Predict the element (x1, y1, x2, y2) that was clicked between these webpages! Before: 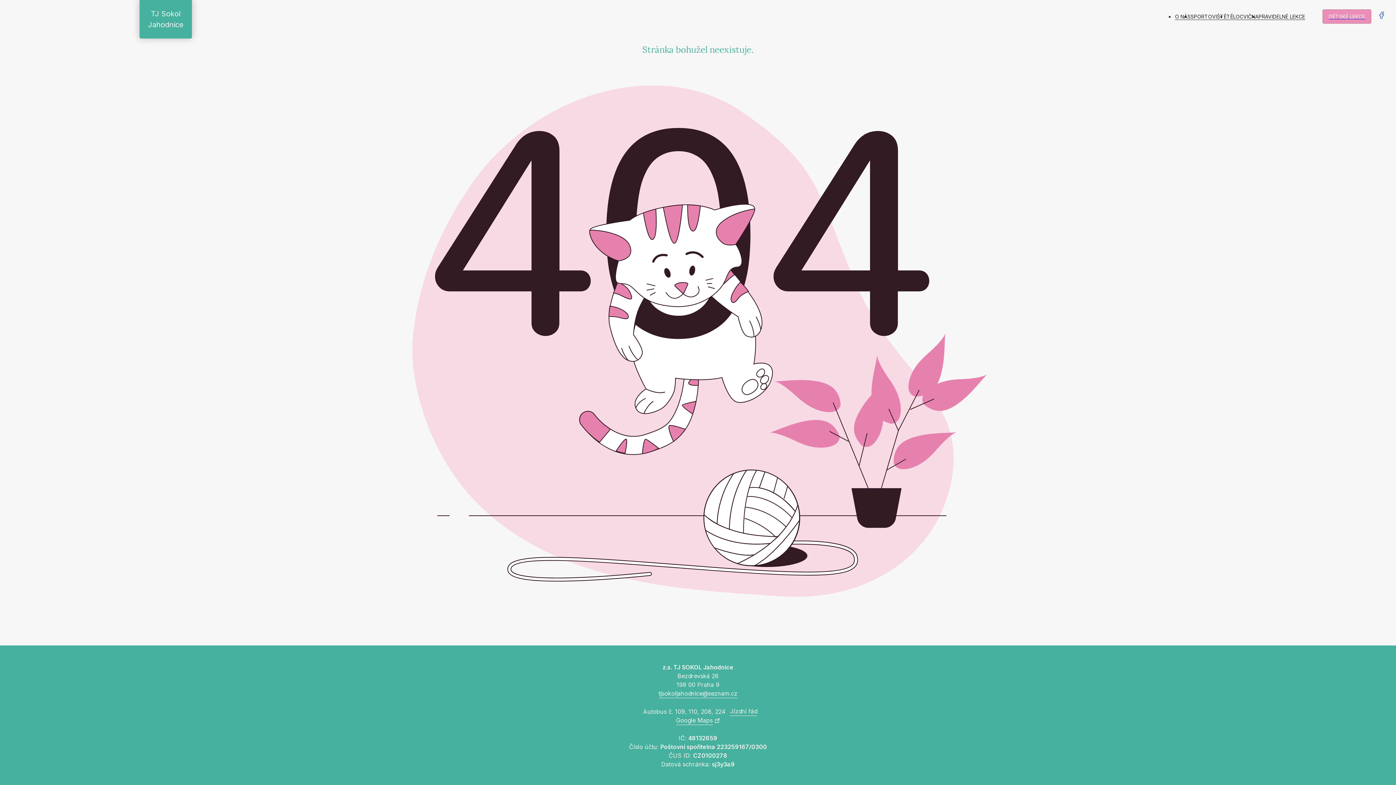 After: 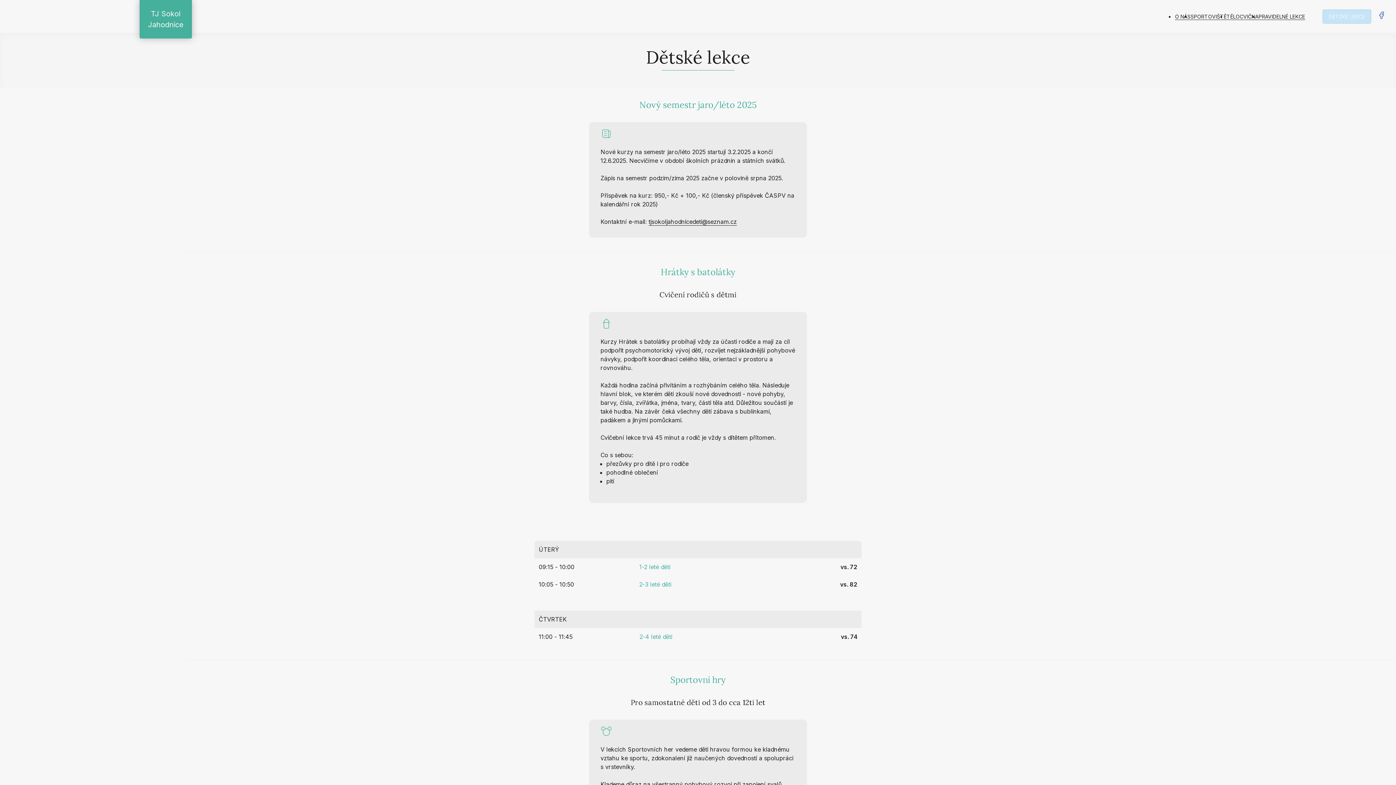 Action: bbox: (1322, 9, 1371, 23) label: DĚTSKÉ LEKCE